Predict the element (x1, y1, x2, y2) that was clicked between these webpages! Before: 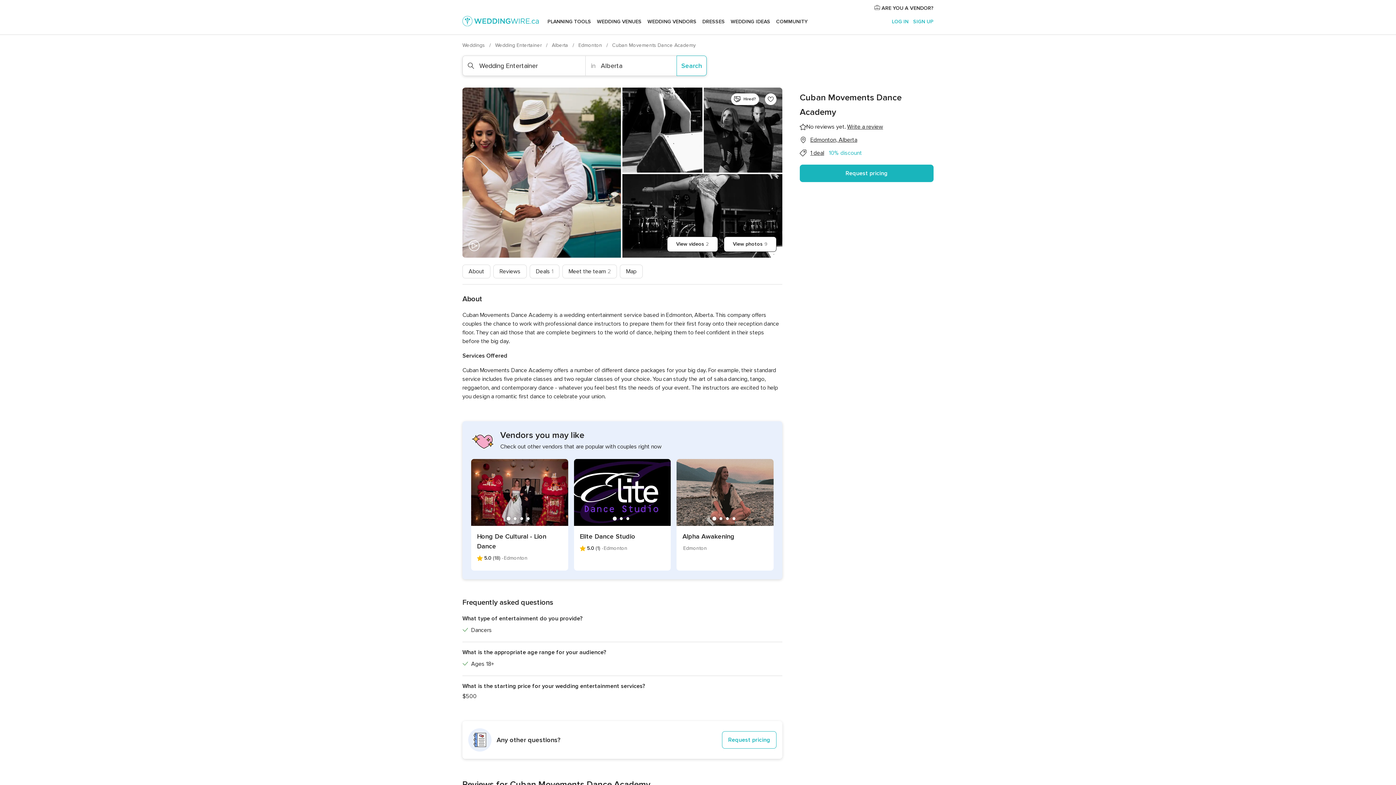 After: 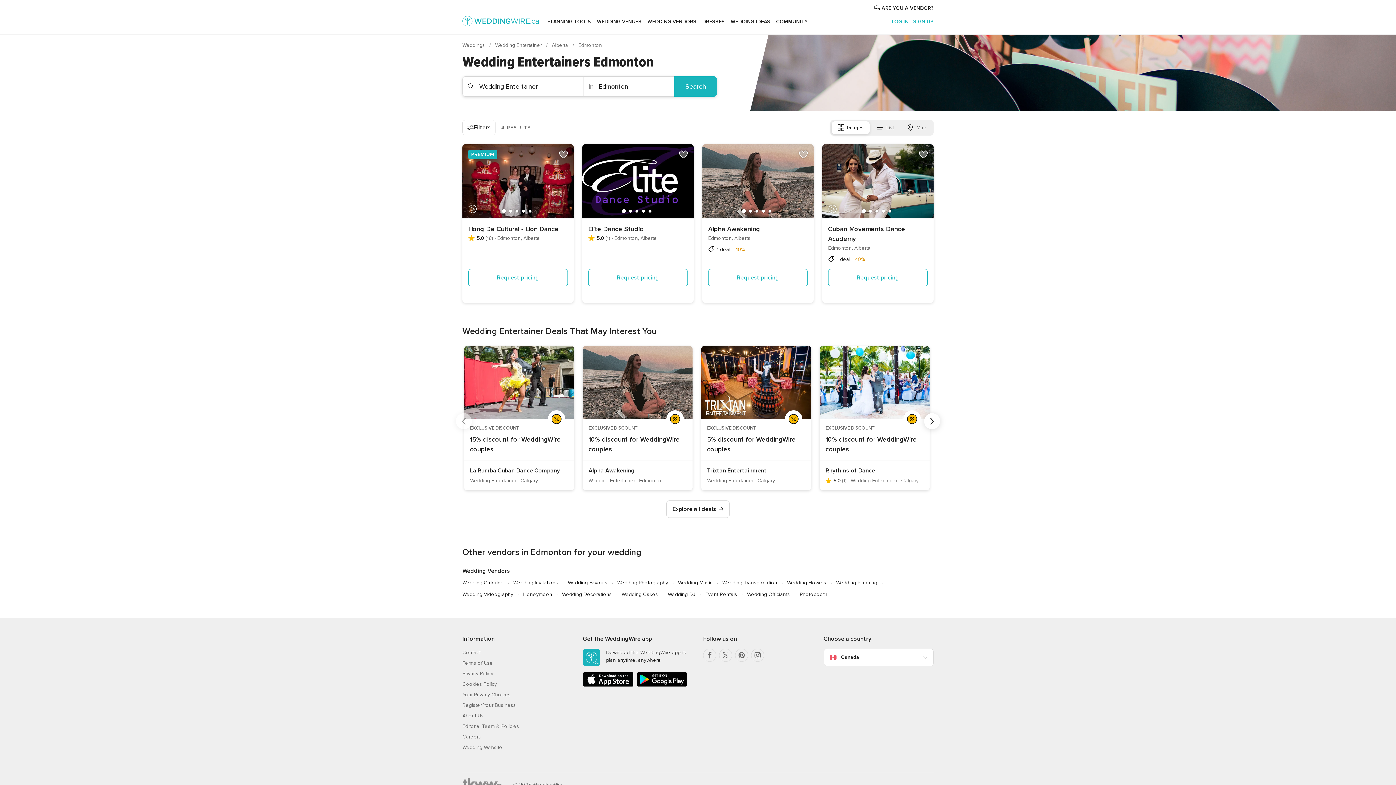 Action: label: Edmonton  bbox: (578, 42, 603, 48)